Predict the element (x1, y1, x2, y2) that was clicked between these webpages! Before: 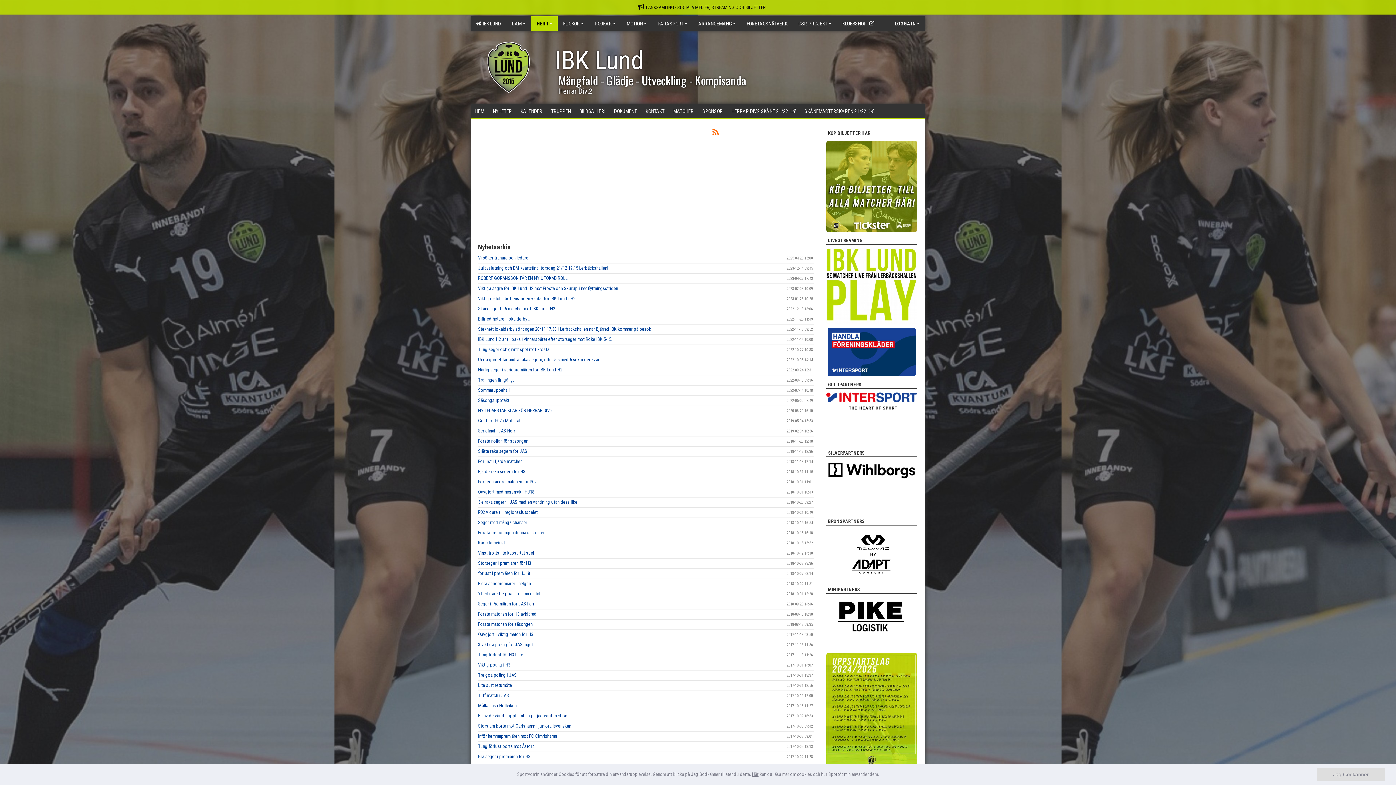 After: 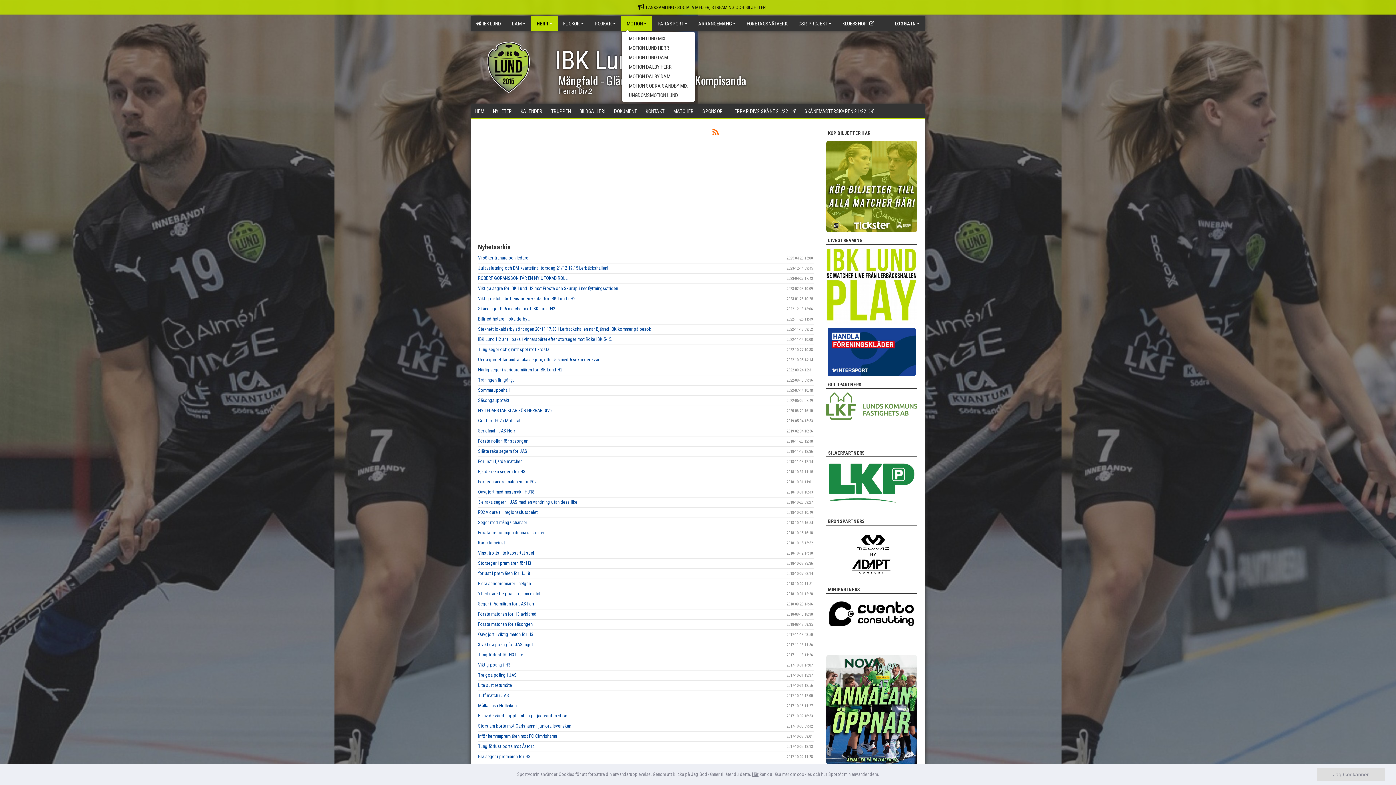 Action: bbox: (621, 16, 652, 30) label: MOTION